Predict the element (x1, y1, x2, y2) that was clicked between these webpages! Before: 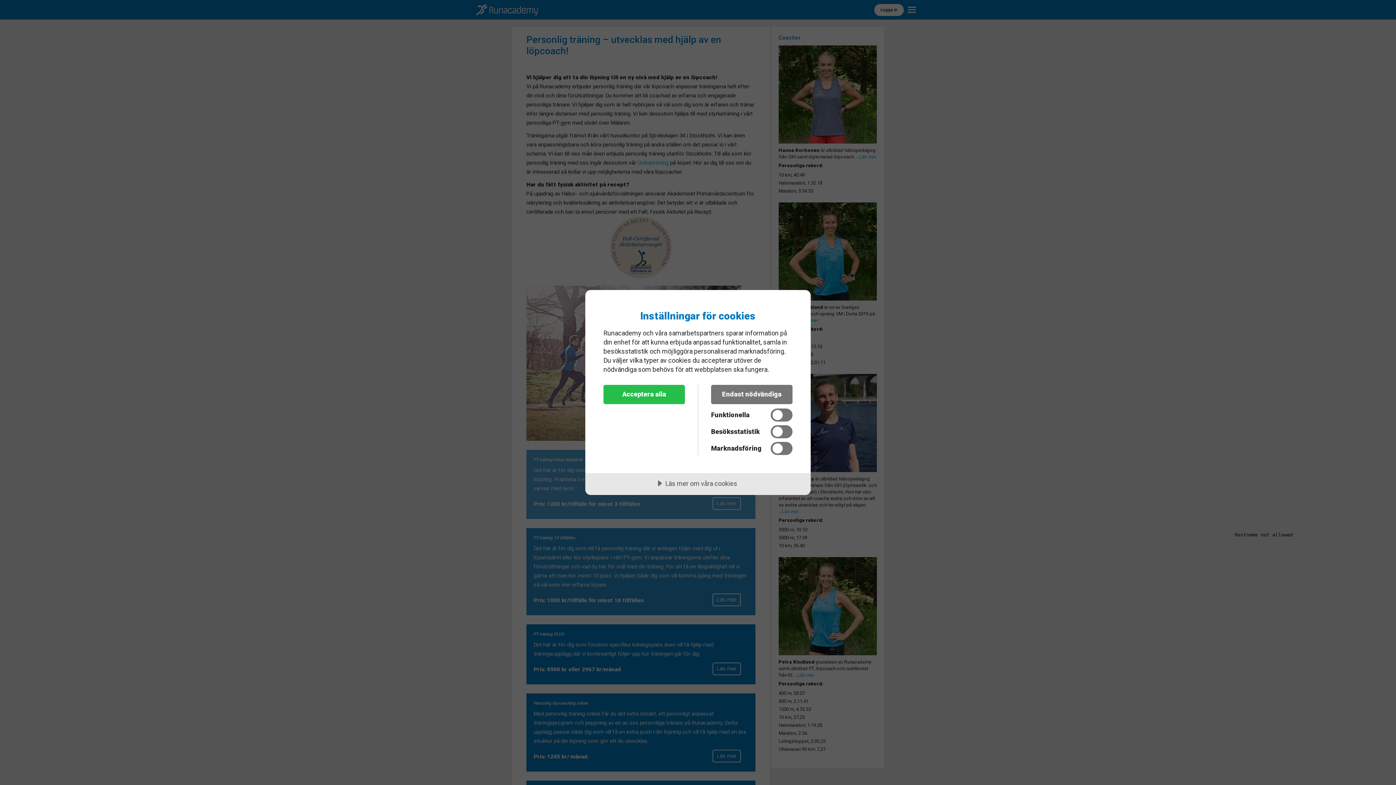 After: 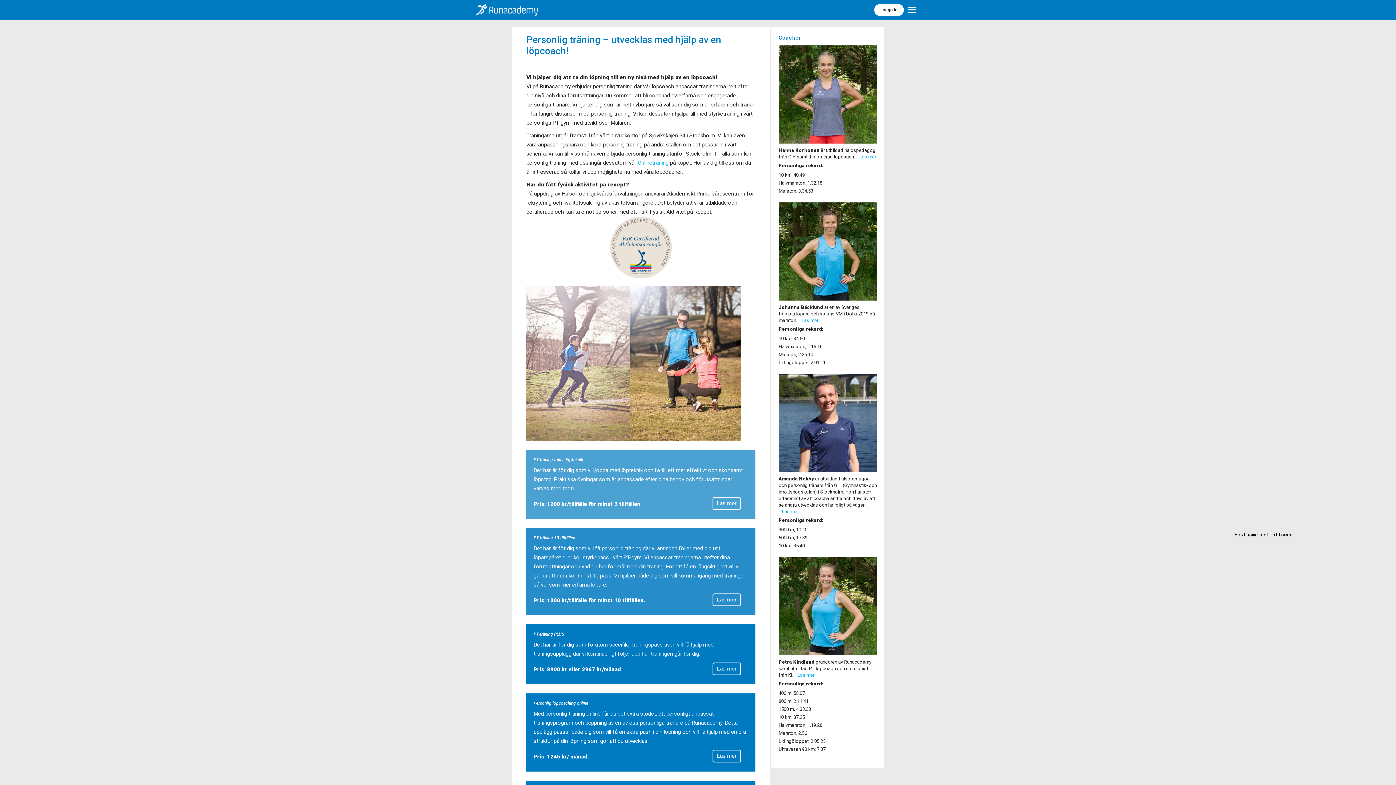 Action: bbox: (603, 385, 685, 404) label: Acceptera alla